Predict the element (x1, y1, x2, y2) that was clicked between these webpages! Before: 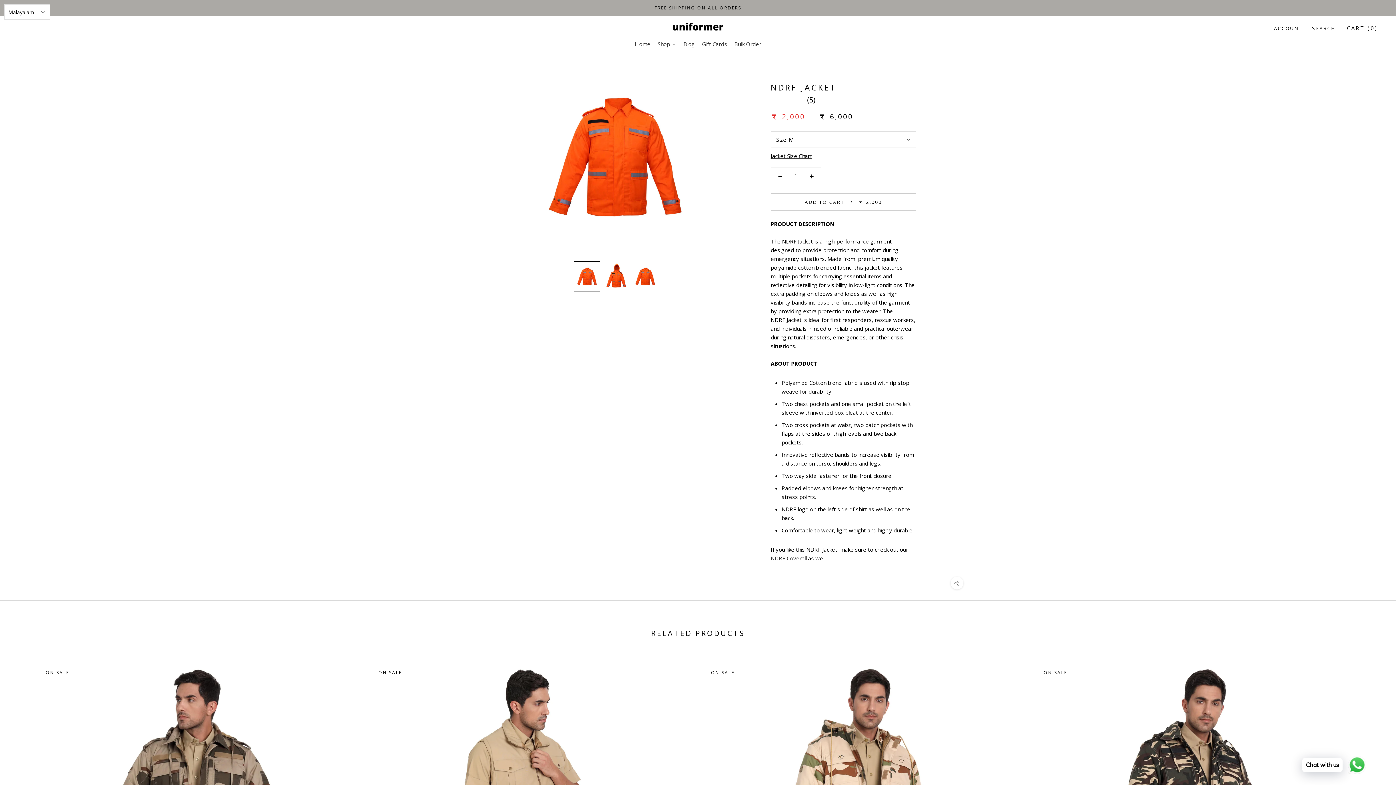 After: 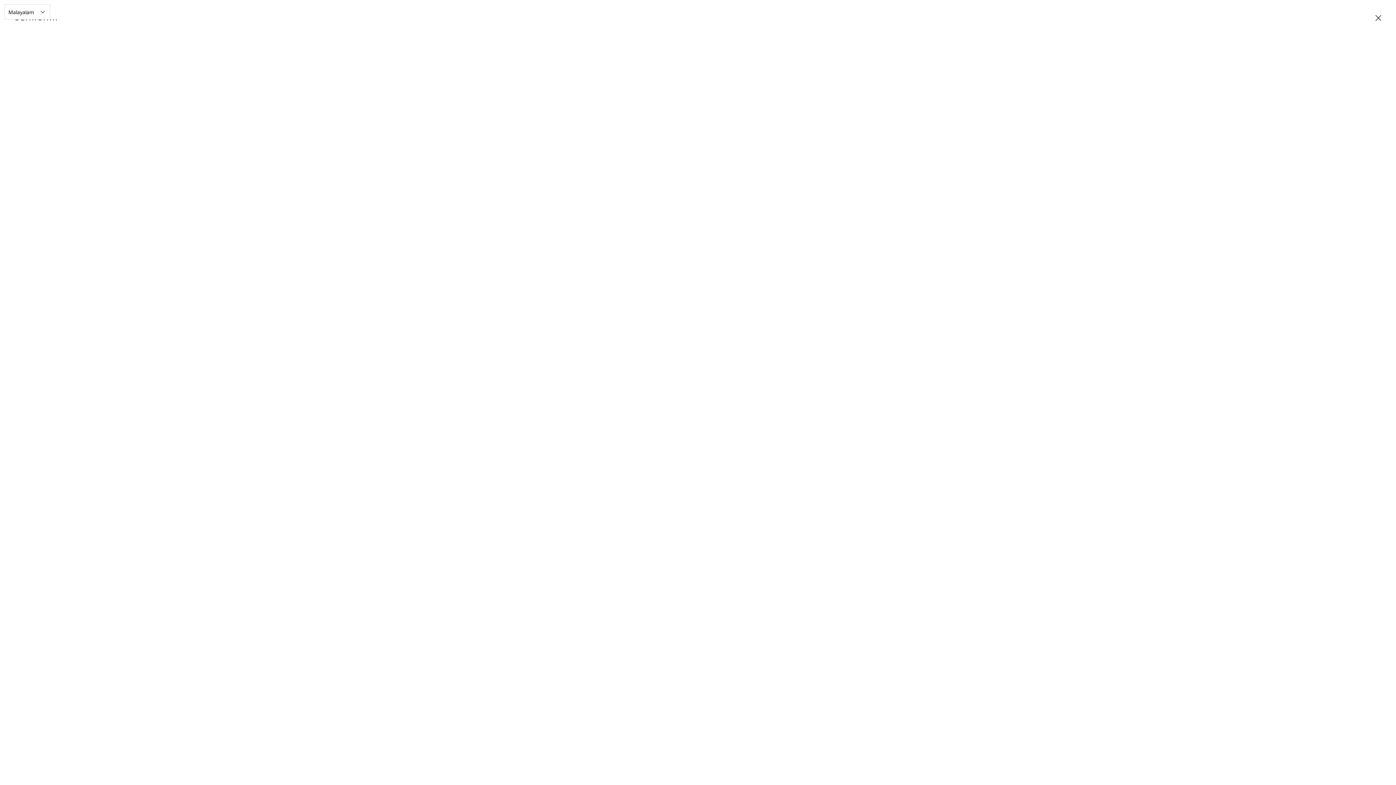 Action: bbox: (1313, 24, 1337, 32) label: SEARCH